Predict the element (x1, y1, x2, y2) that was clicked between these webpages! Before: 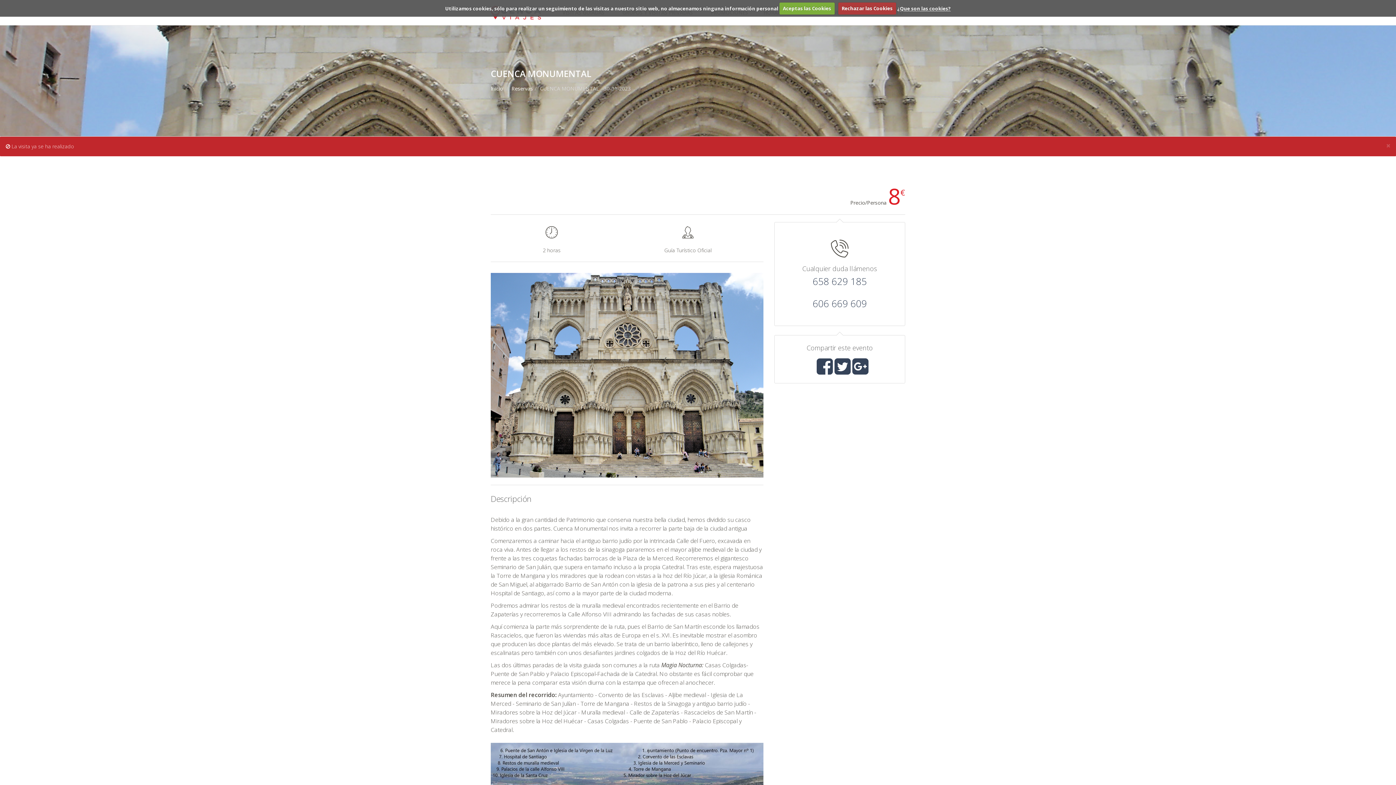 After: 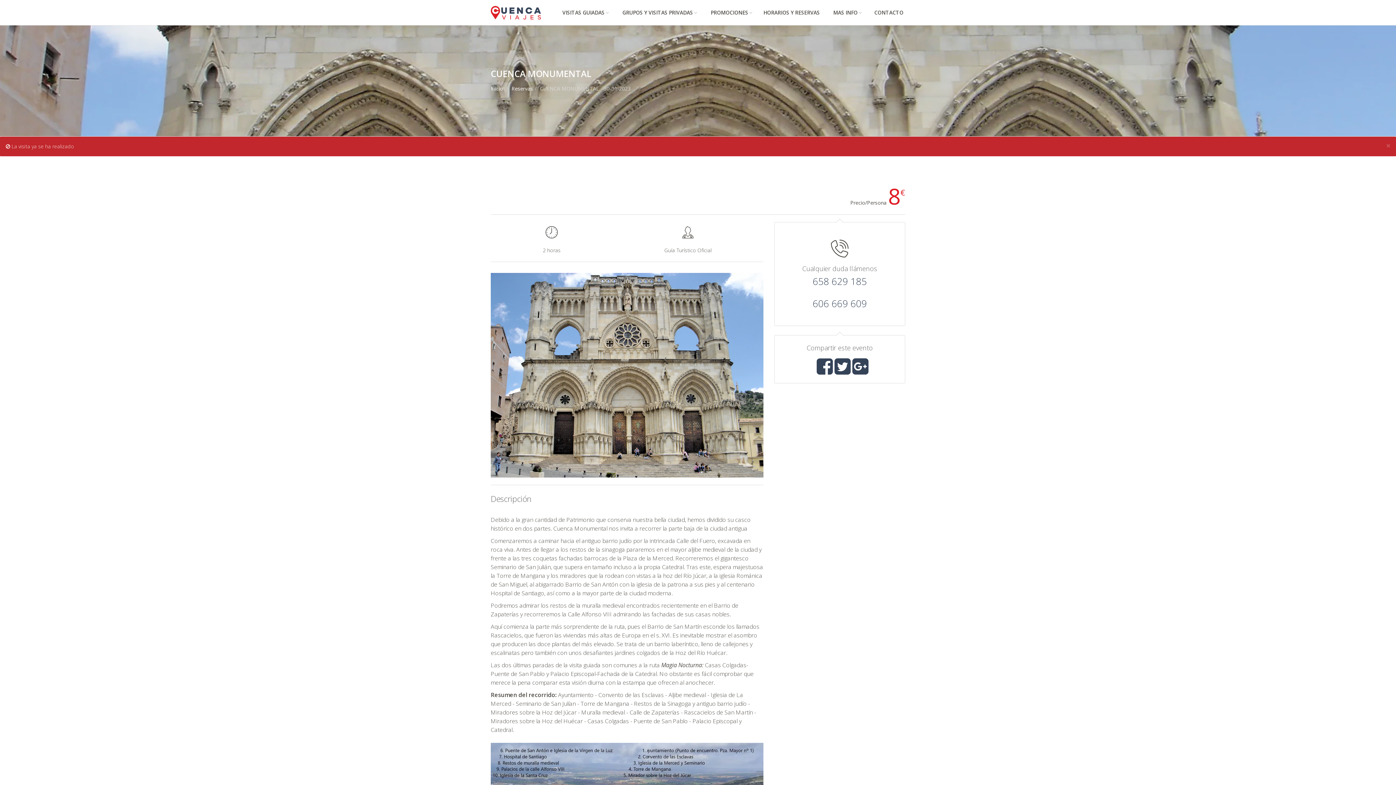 Action: bbox: (779, 2, 835, 14) label: Aceptas las Cookies